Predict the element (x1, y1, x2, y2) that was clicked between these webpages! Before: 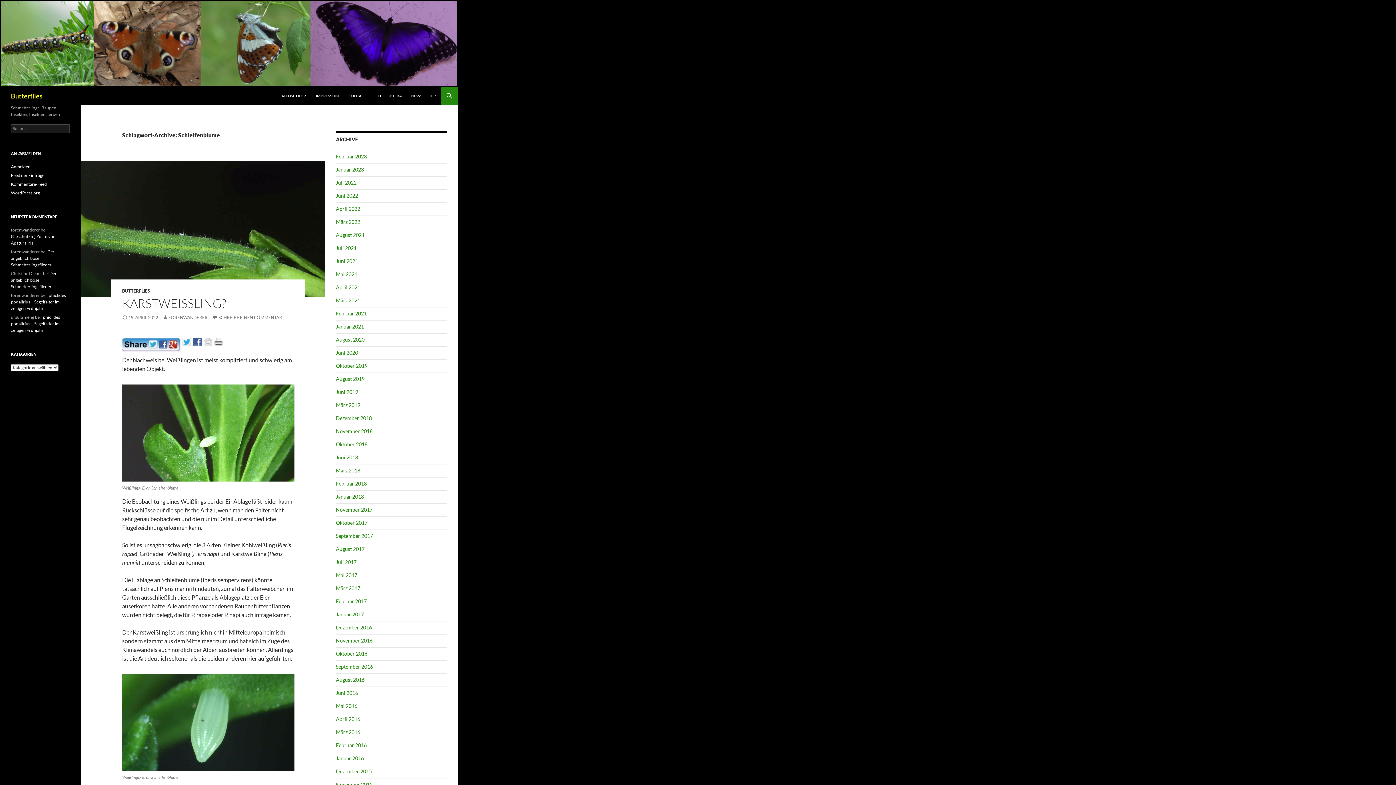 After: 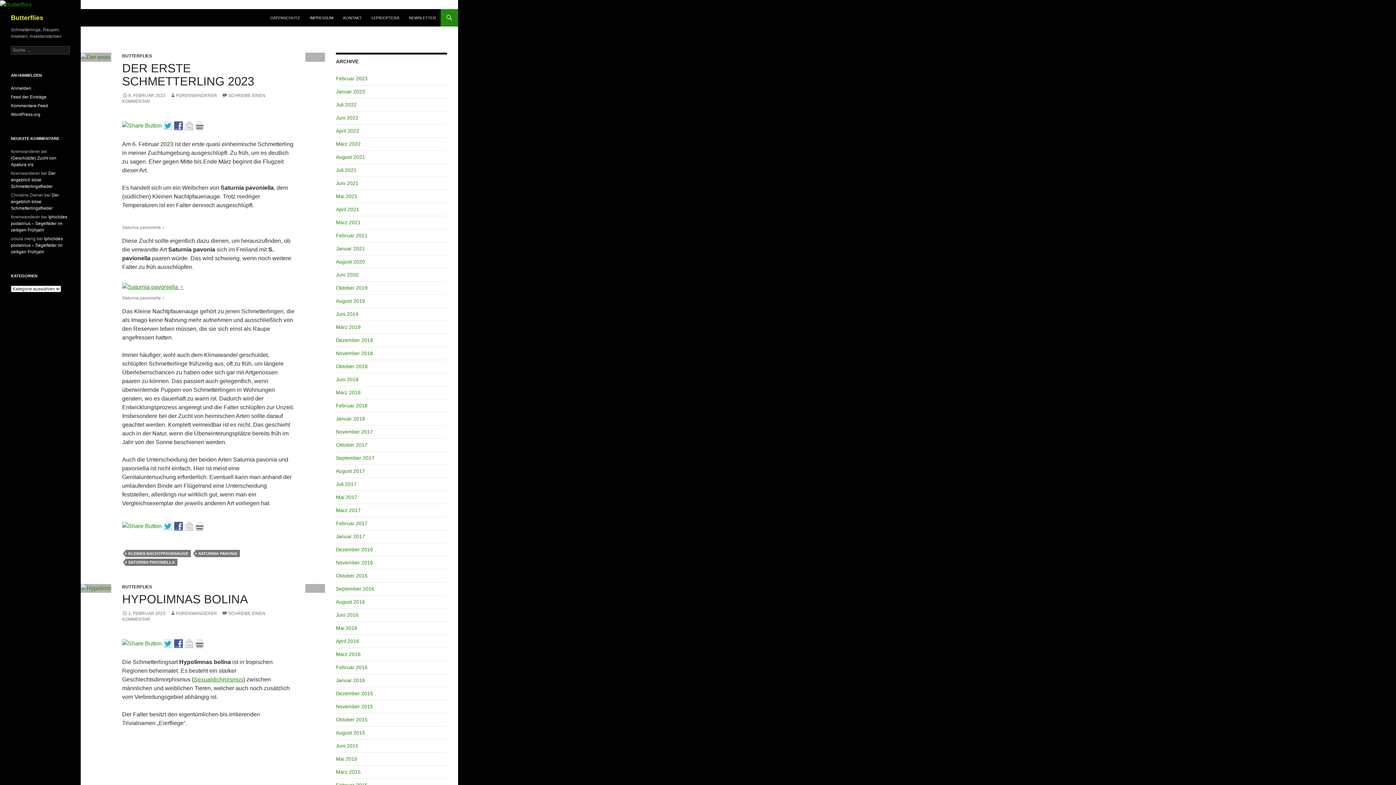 Action: bbox: (0, 39, 458, 46)